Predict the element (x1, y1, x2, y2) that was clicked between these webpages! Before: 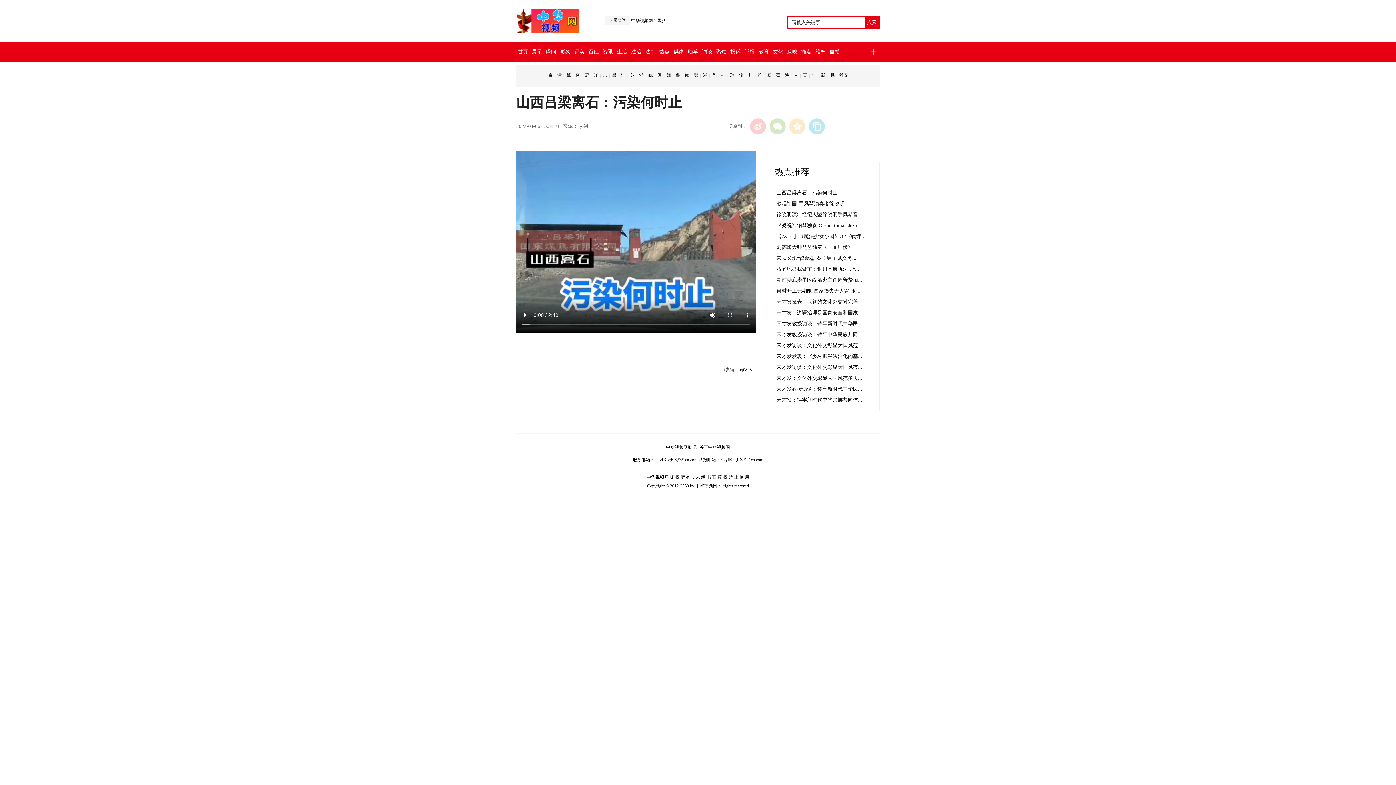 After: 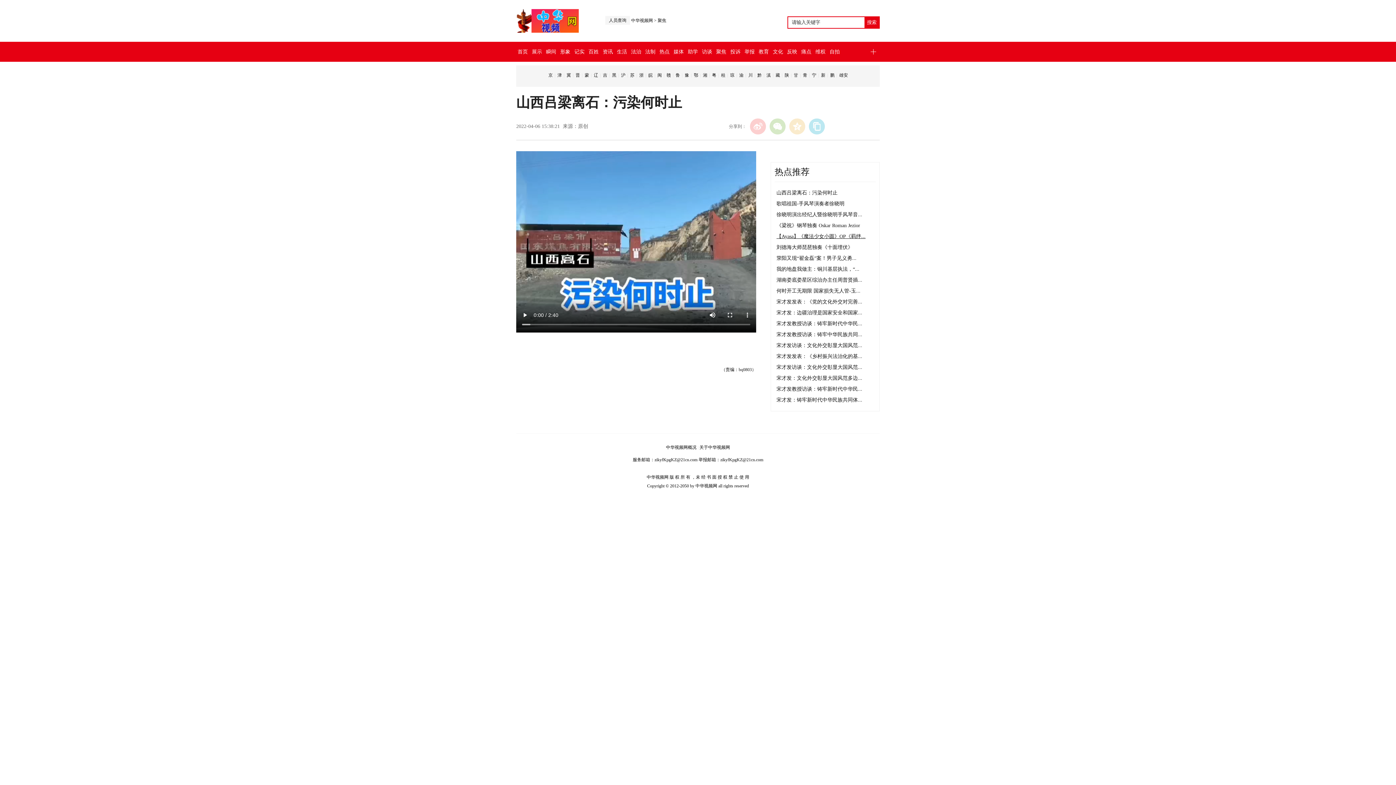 Action: bbox: (776, 233, 865, 239) label: 【Ayasa】《魔法少女小圆》OP《羁绊...